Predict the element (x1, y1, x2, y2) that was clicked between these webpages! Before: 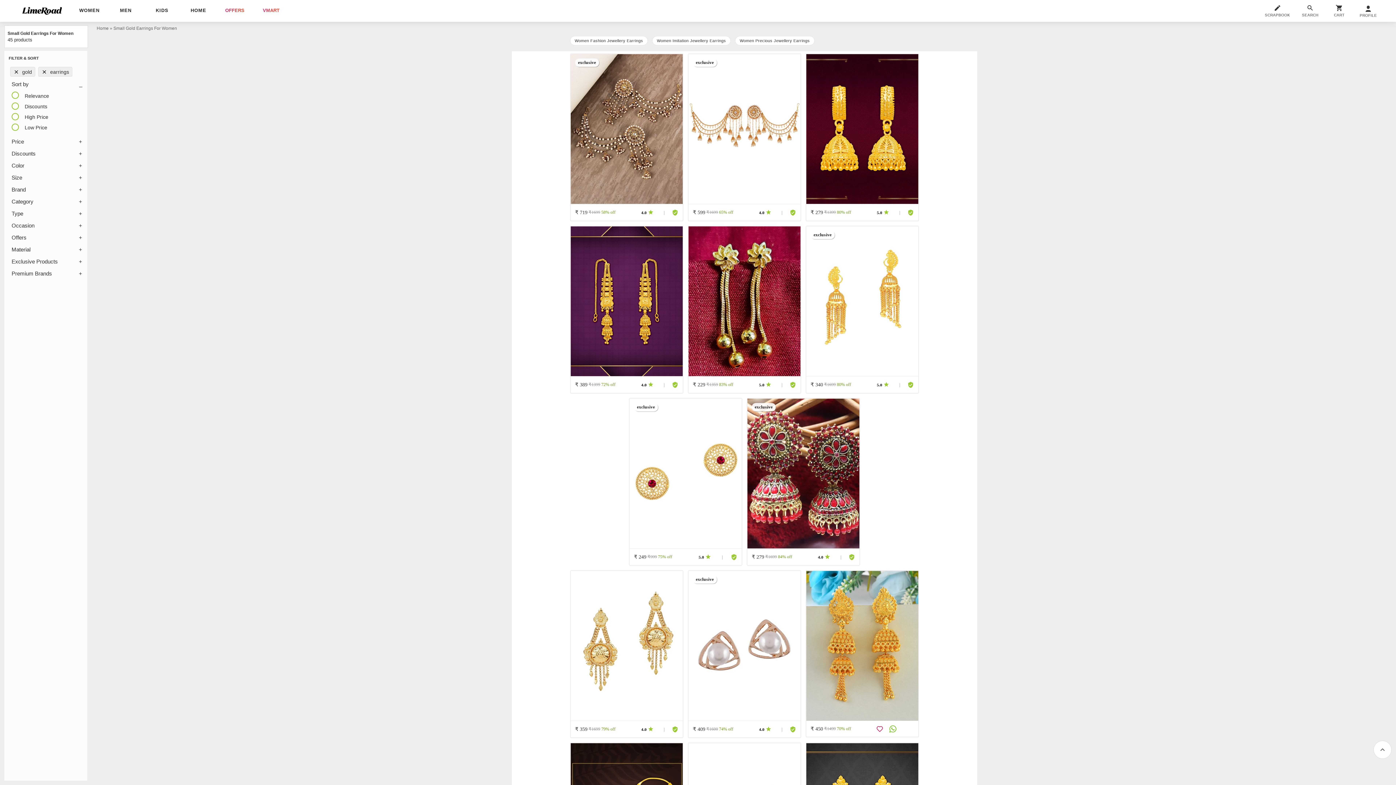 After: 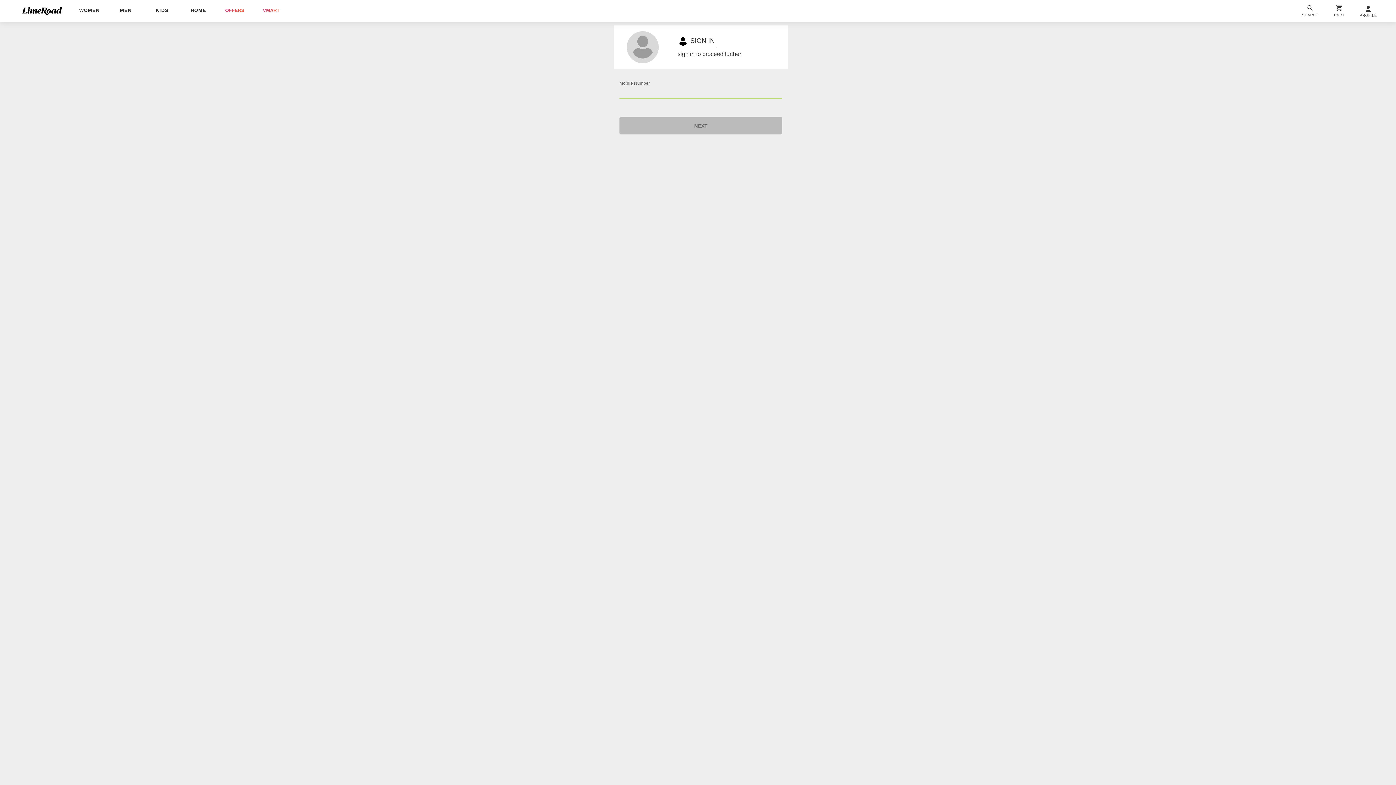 Action: label: SCRAPBOOK bbox: (1259, 4, 1296, 17)